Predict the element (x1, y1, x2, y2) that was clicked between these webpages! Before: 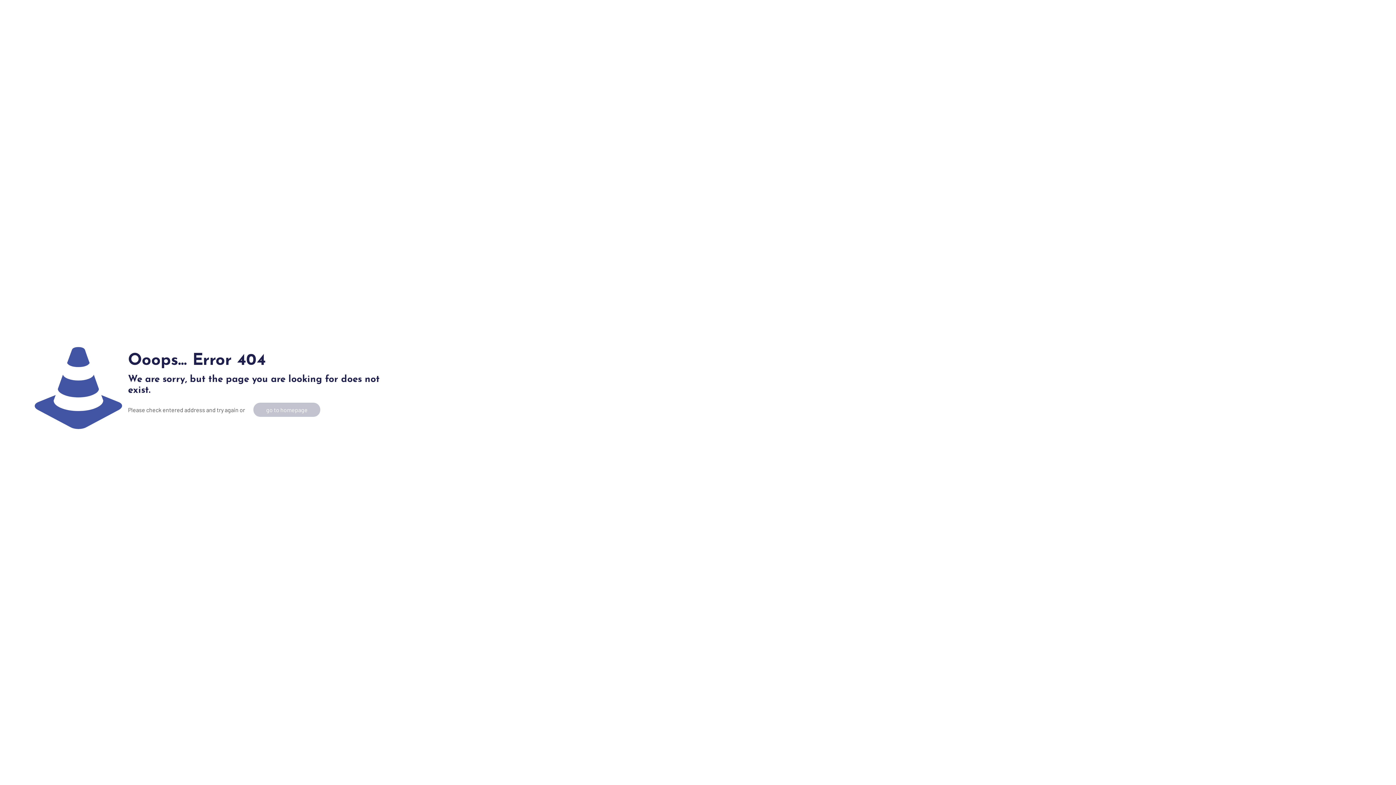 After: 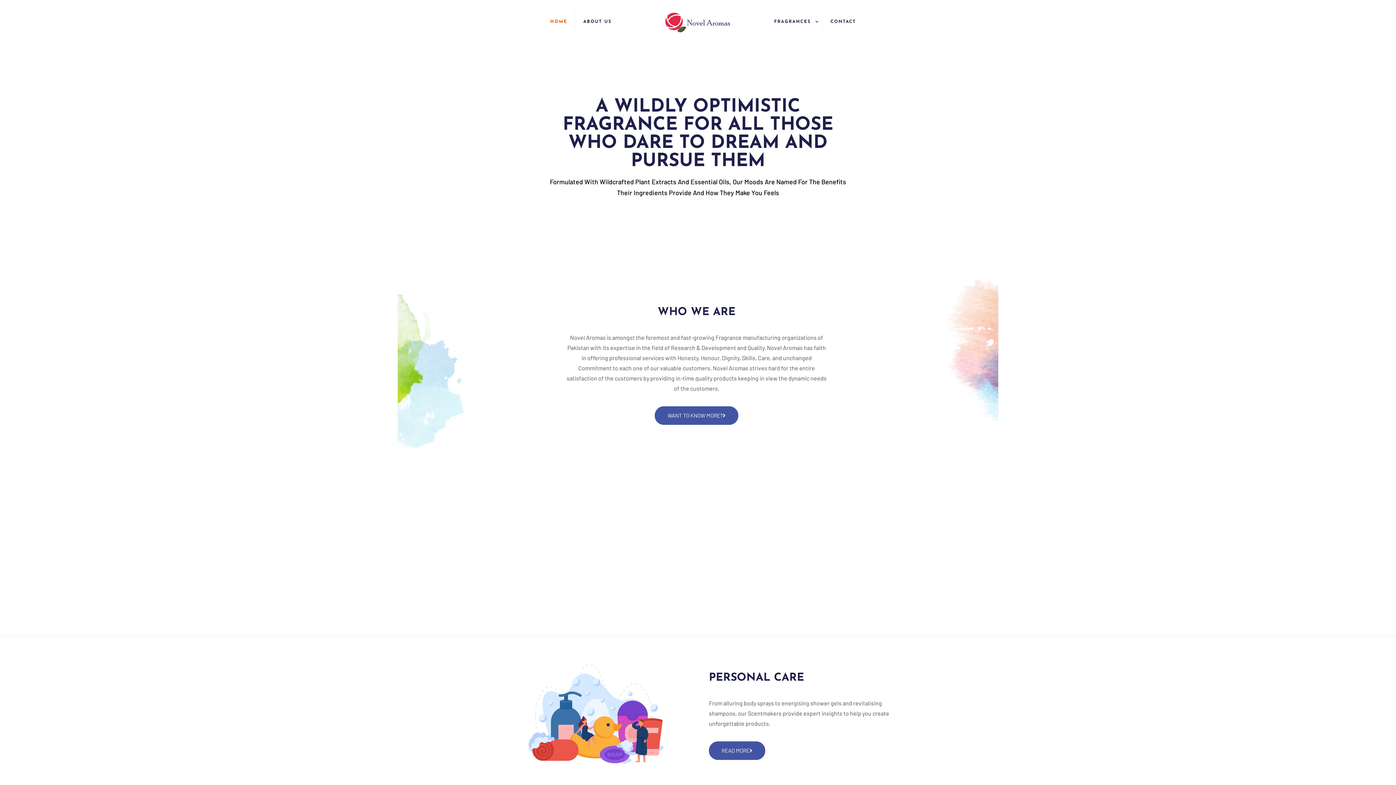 Action: bbox: (253, 402, 320, 417) label: go to homepage